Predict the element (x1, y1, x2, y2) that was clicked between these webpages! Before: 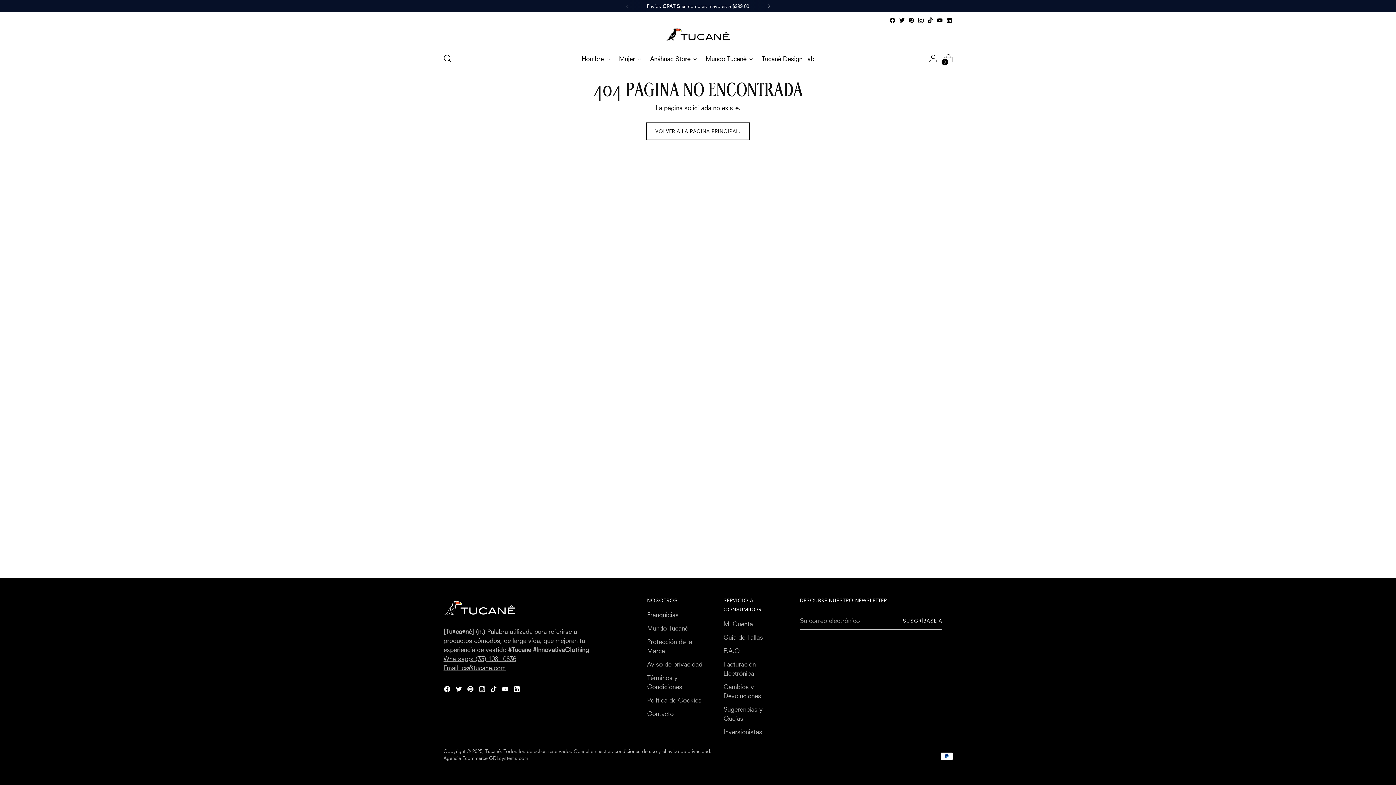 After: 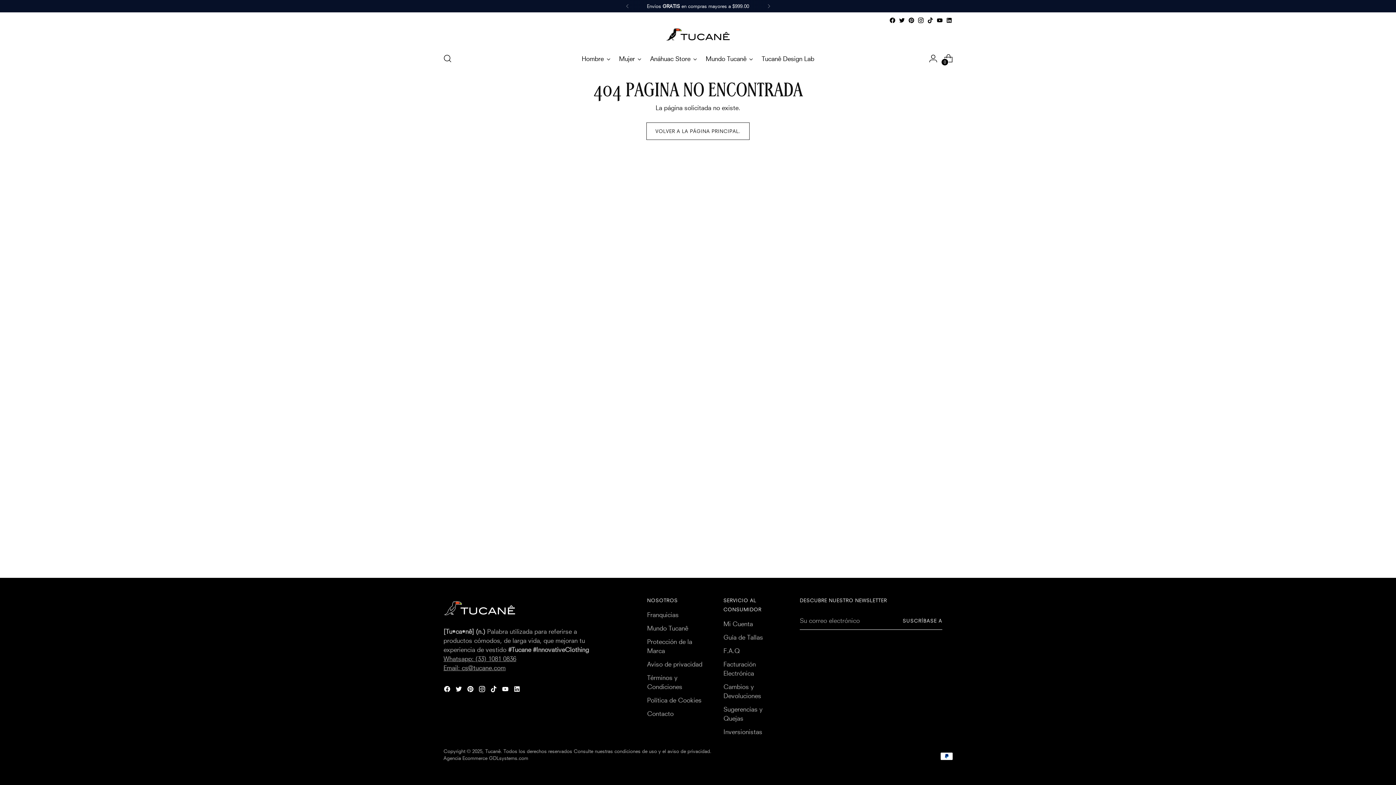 Action: bbox: (927, 17, 933, 23)